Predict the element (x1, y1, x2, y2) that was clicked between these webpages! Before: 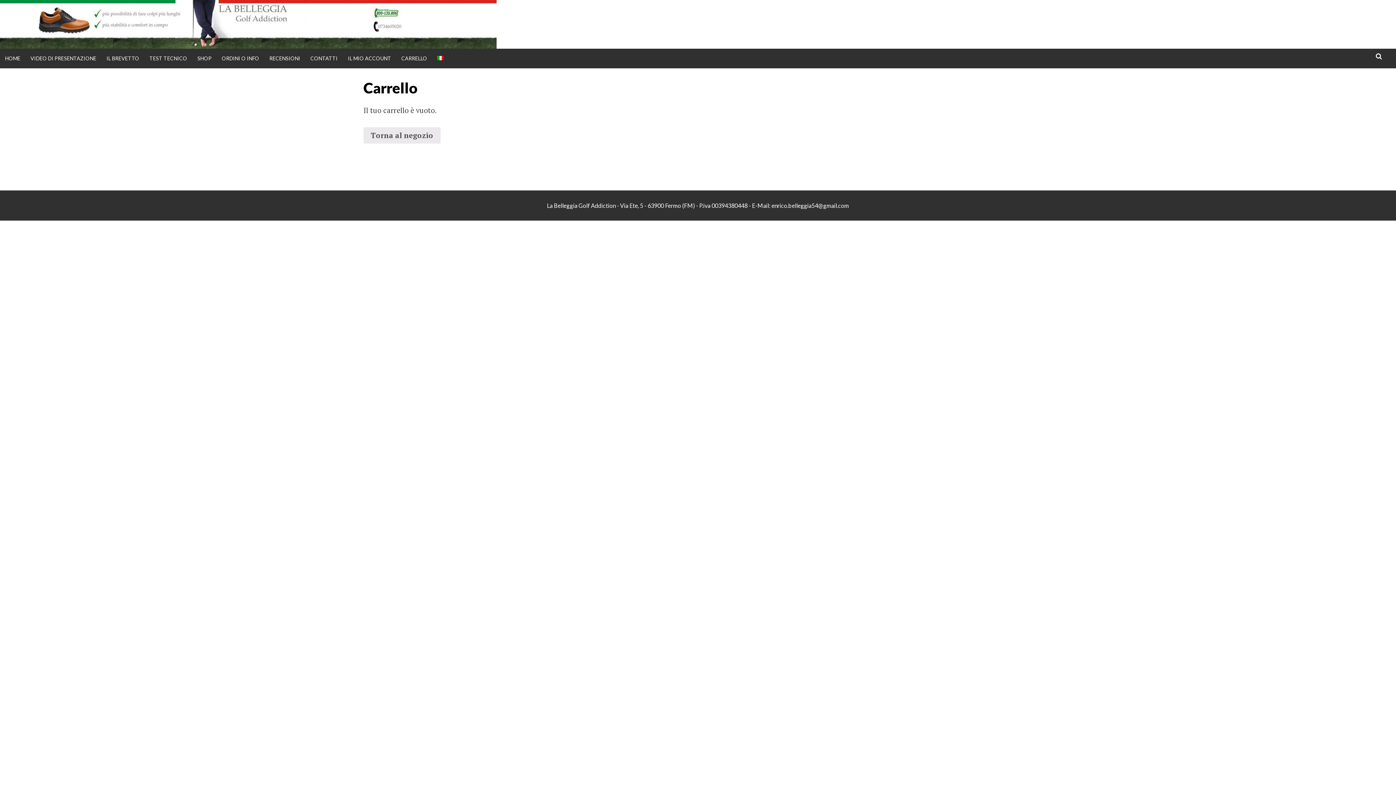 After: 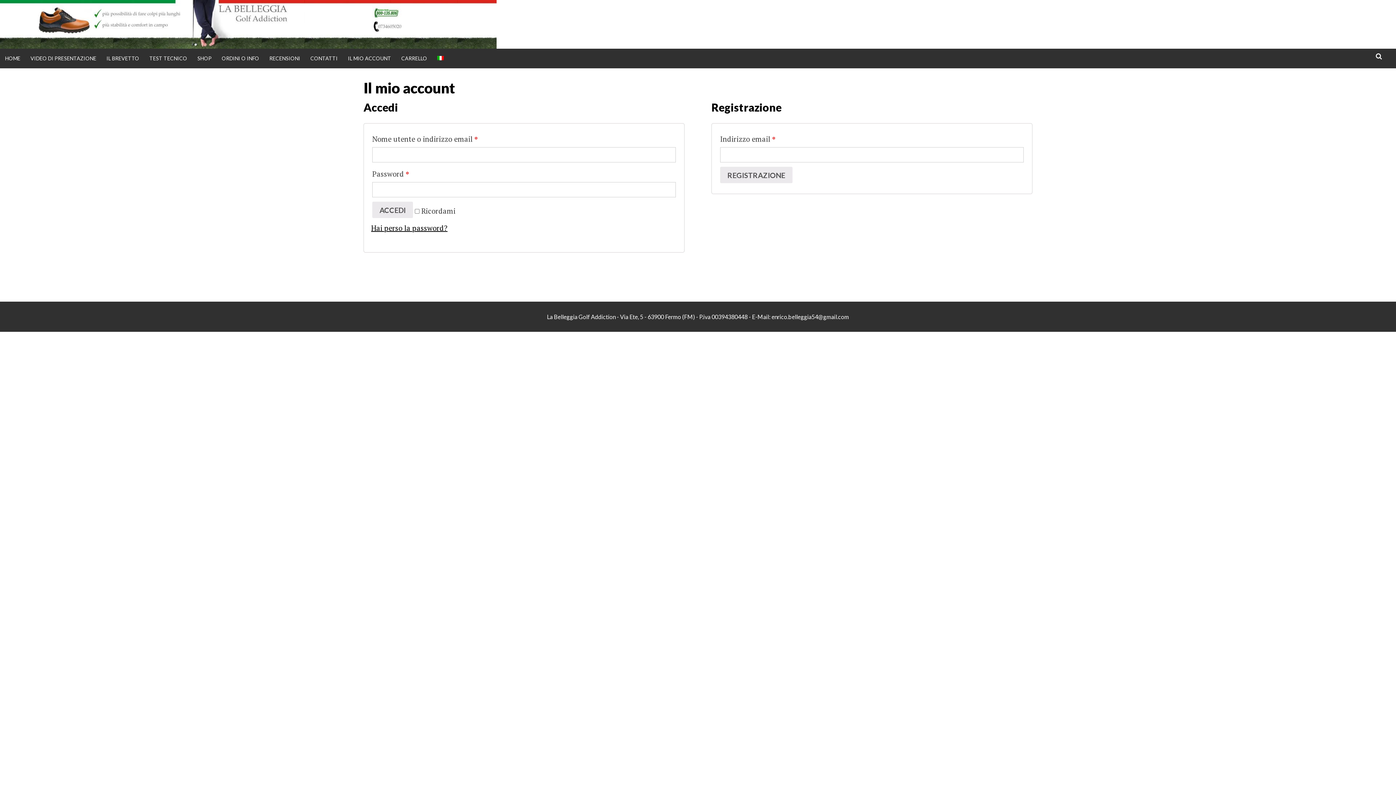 Action: label: IL MIO ACCOUNT bbox: (342, 48, 396, 68)